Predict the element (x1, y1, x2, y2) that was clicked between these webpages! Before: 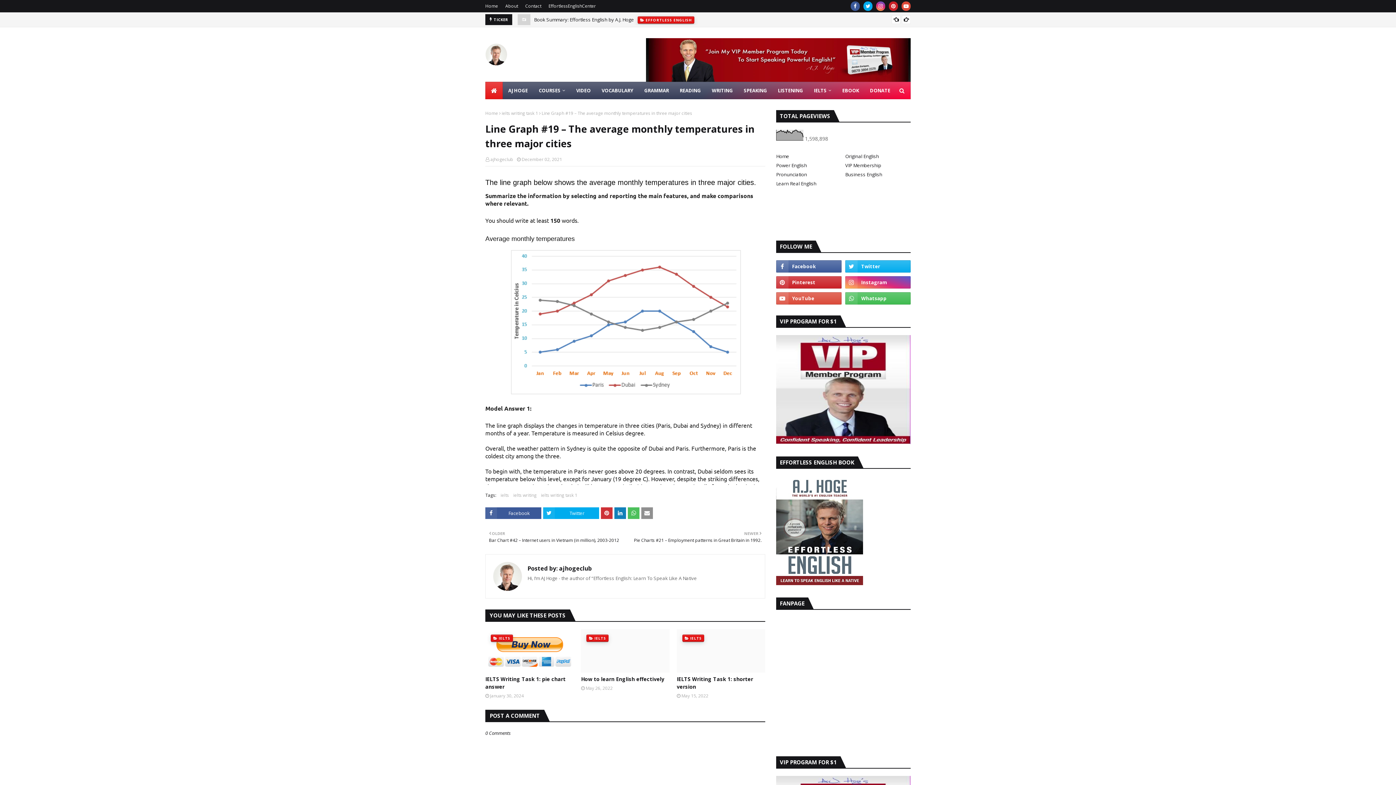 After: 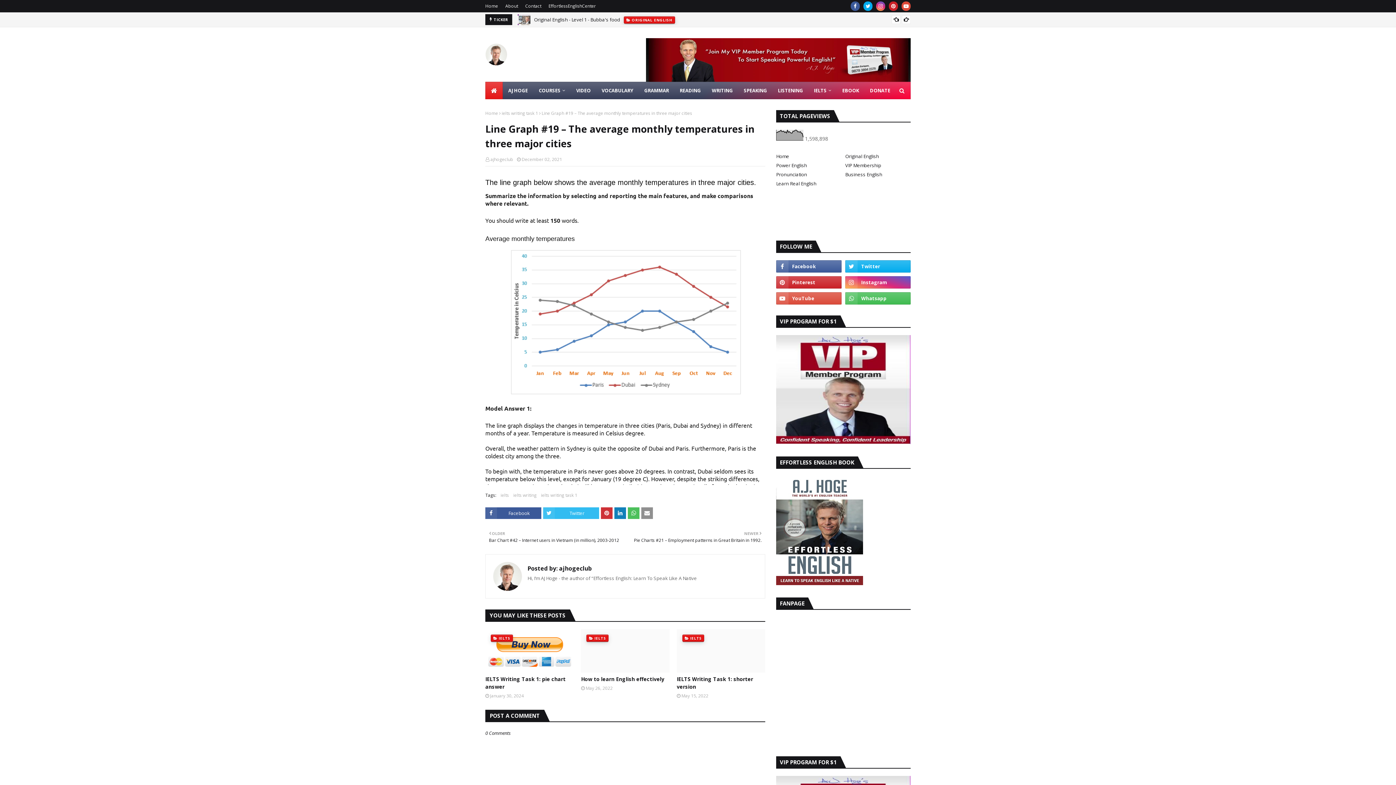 Action: label: Twitter bbox: (543, 507, 599, 519)